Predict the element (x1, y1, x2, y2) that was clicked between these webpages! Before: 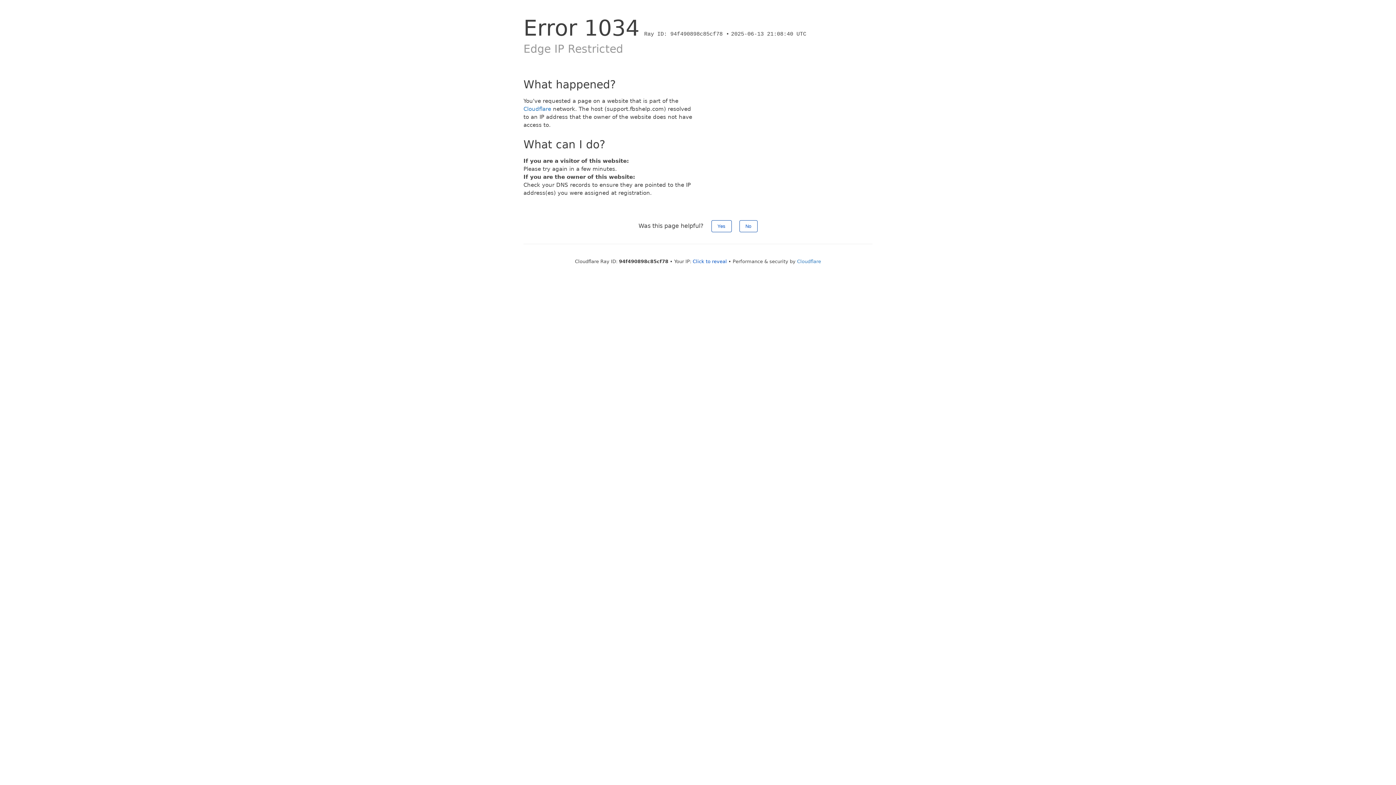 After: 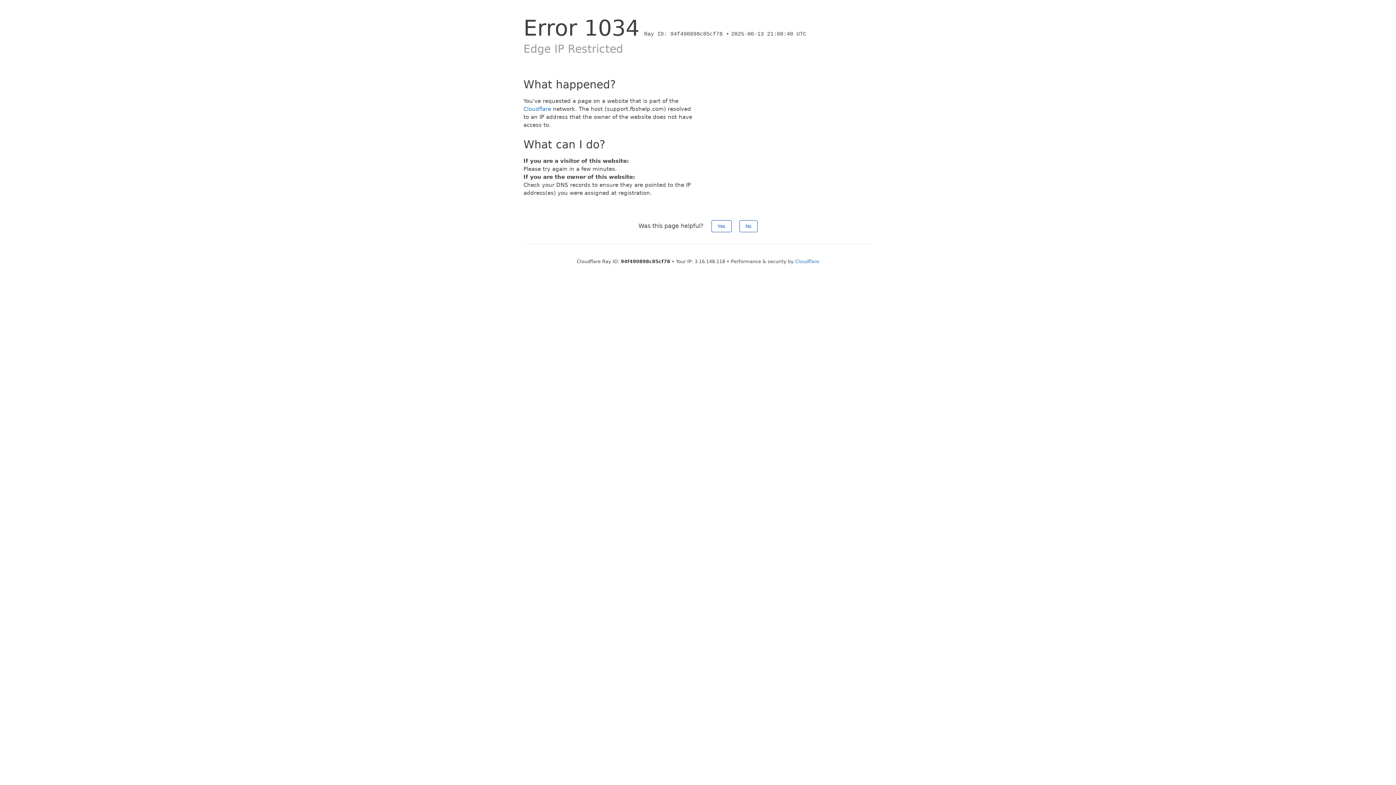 Action: label: Click to reveal bbox: (692, 258, 727, 264)